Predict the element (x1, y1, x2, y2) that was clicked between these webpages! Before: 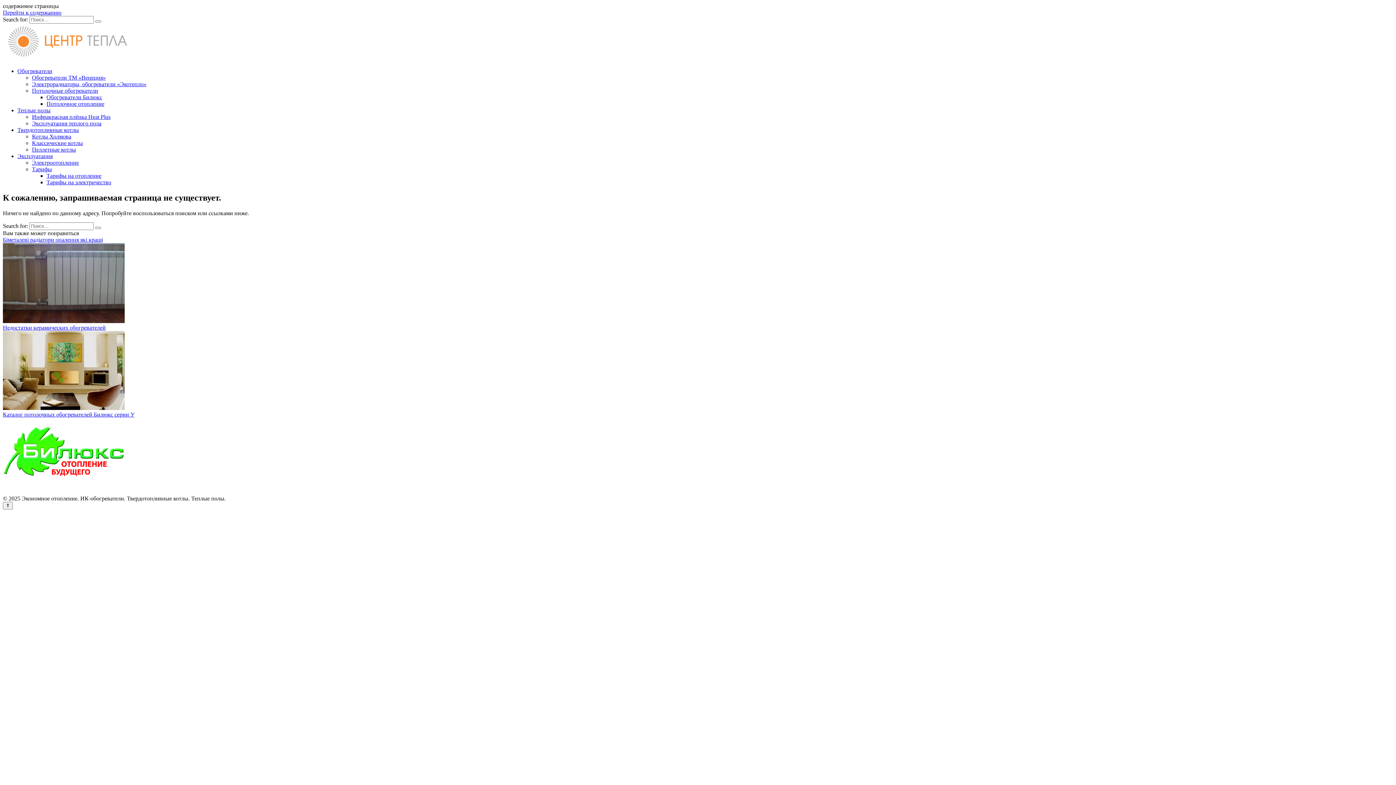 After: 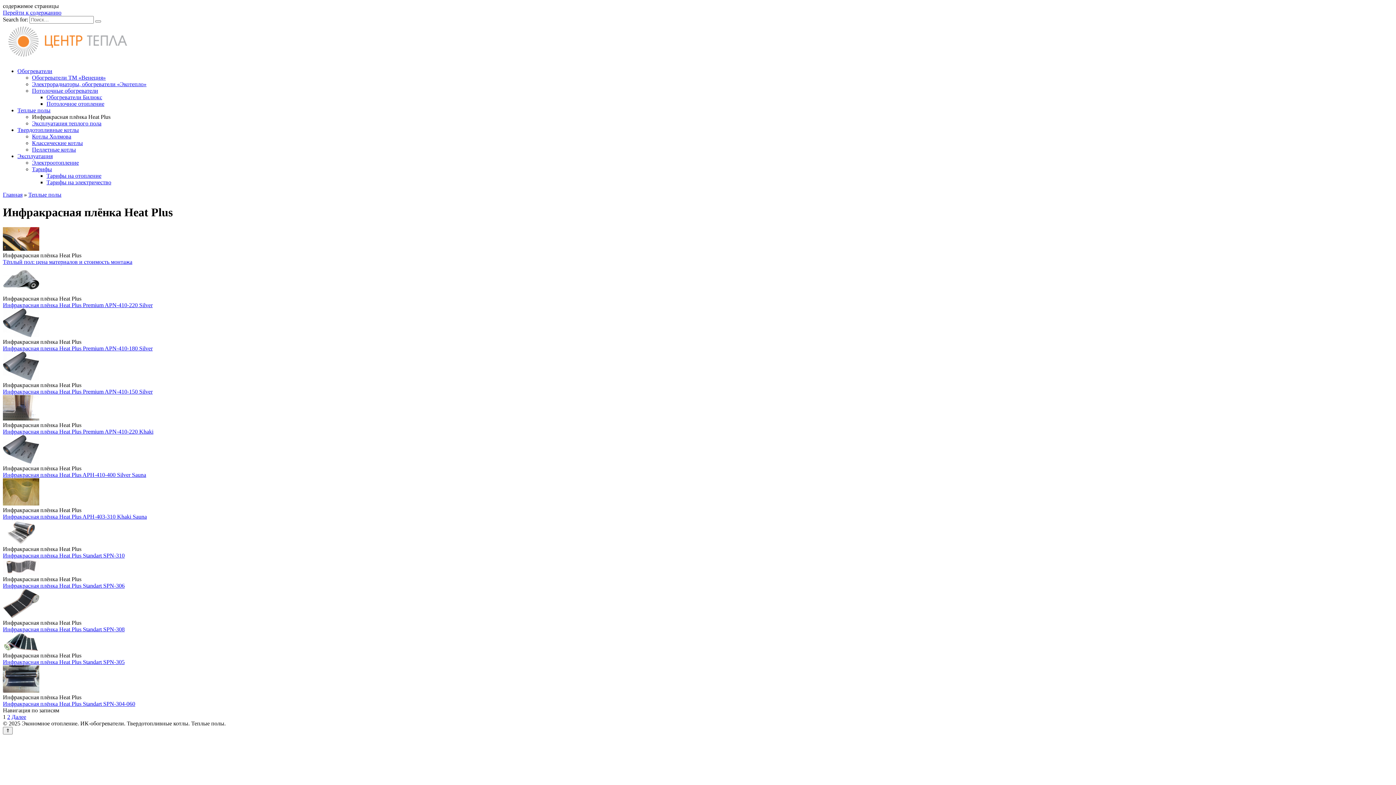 Action: label: Инфракрасная плёнка Heat Plus bbox: (32, 113, 110, 120)